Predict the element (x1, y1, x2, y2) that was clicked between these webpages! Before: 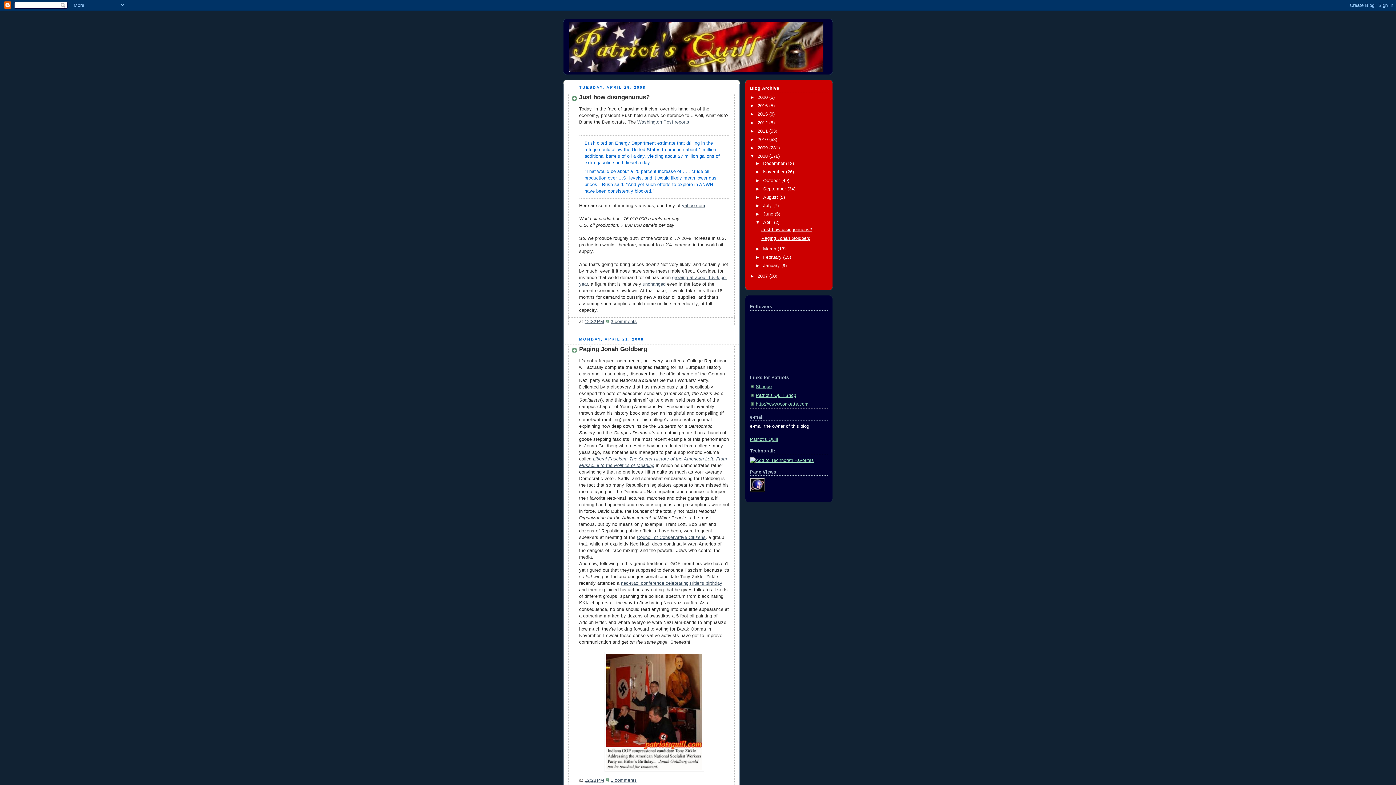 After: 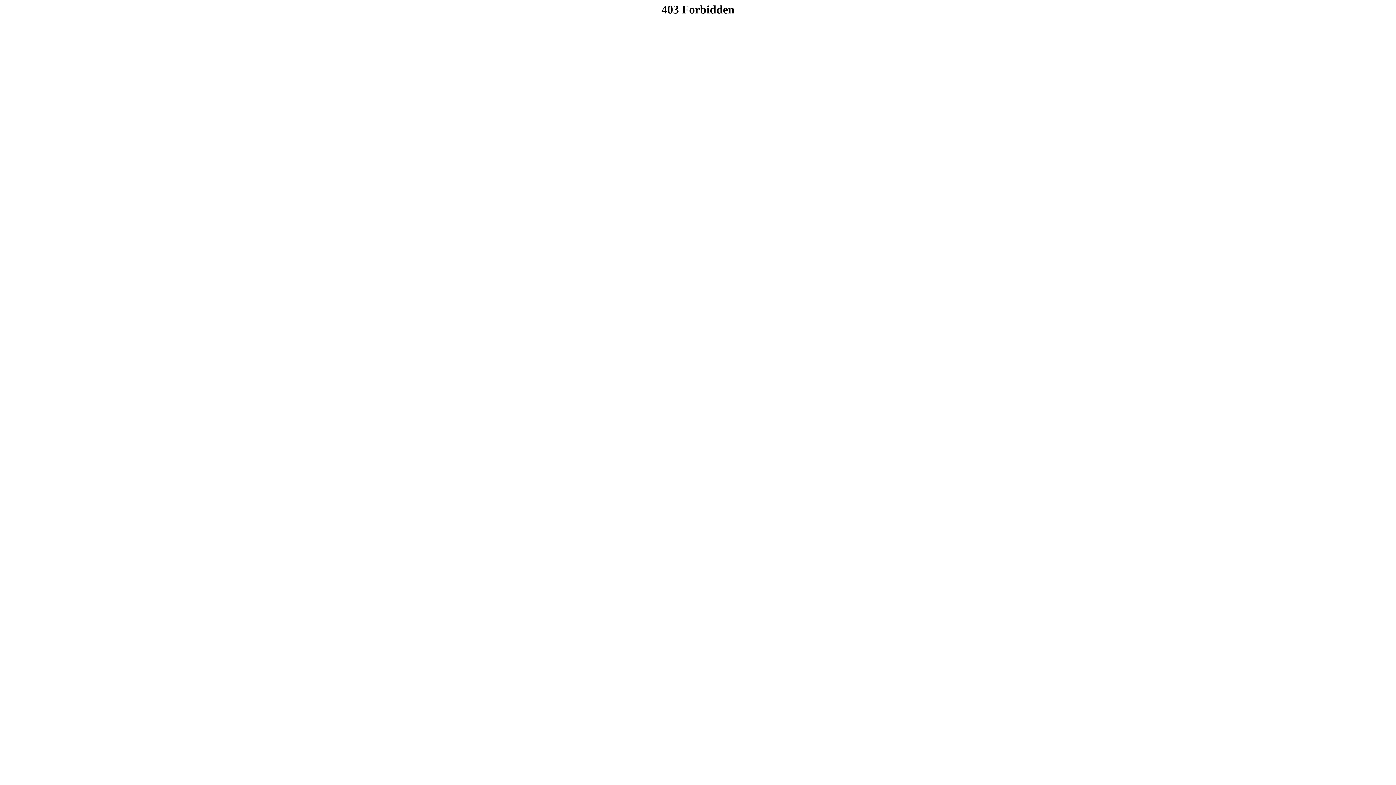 Action: label: unchanged bbox: (642, 281, 665, 286)